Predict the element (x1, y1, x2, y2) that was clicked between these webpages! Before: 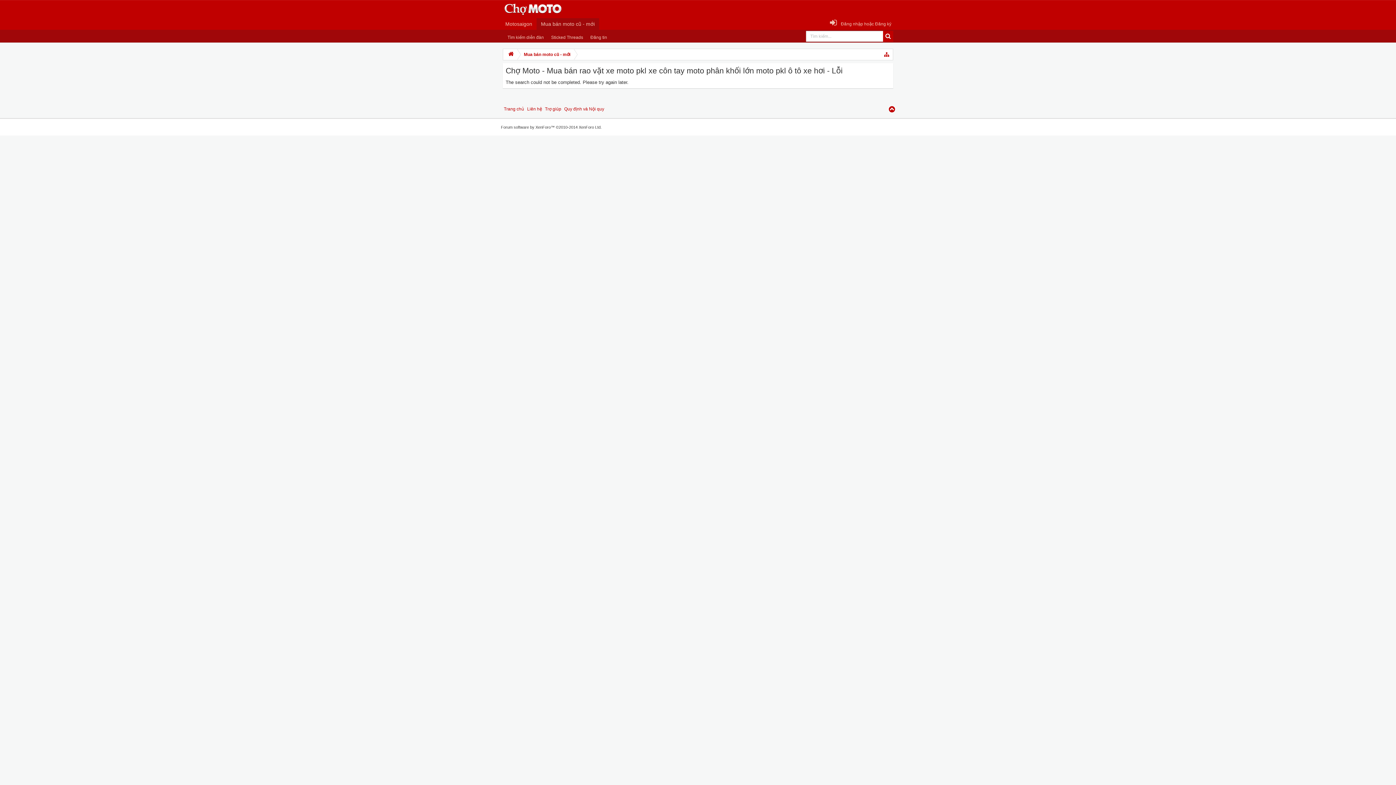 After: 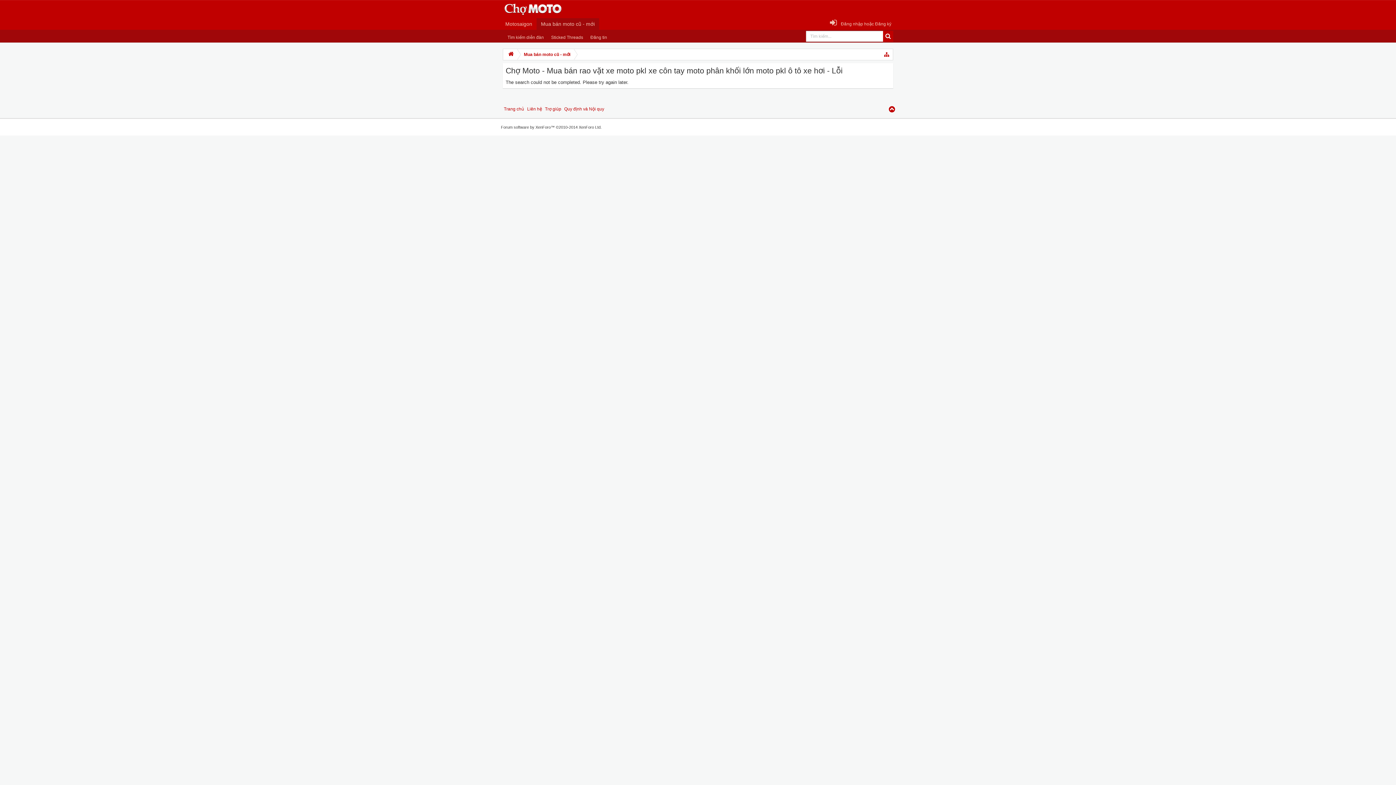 Action: bbox: (886, 100, 898, 118)